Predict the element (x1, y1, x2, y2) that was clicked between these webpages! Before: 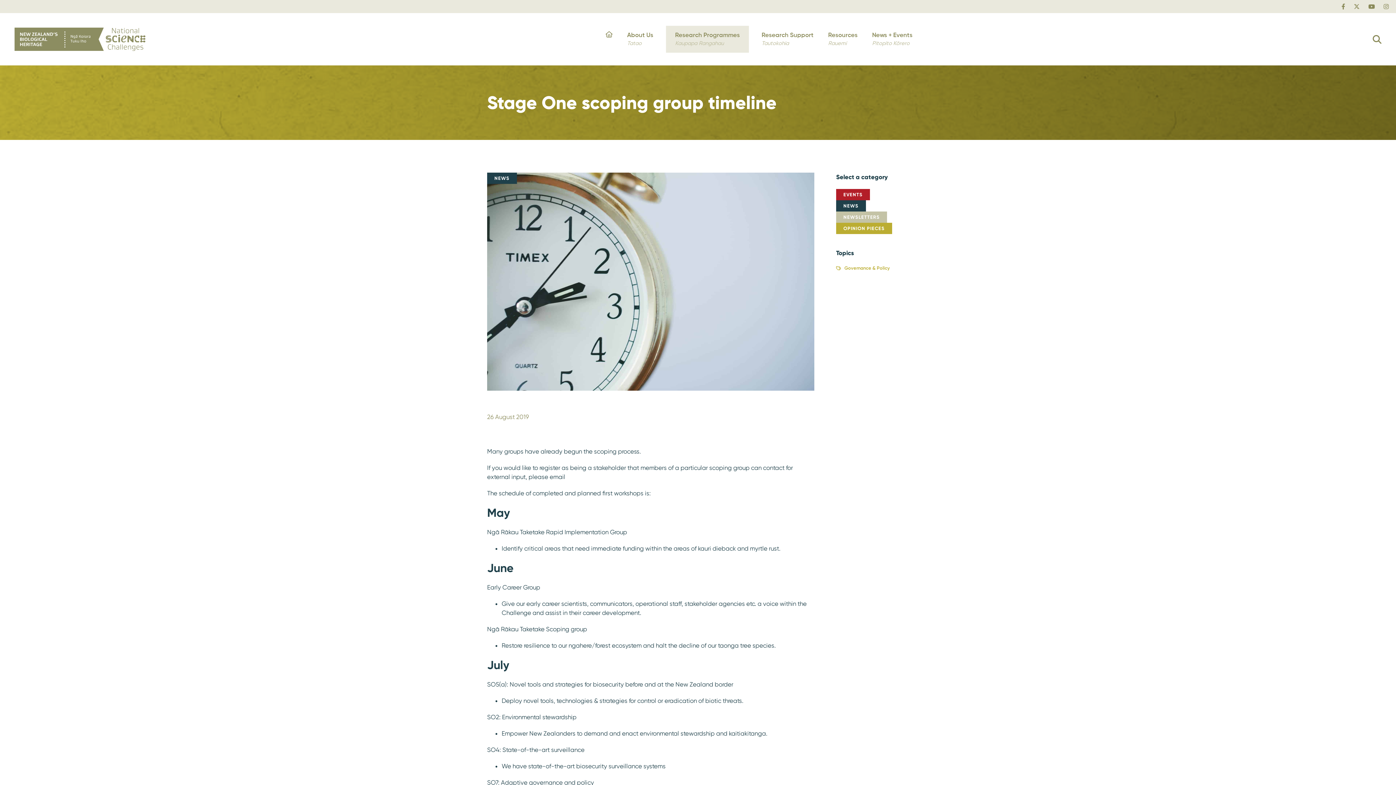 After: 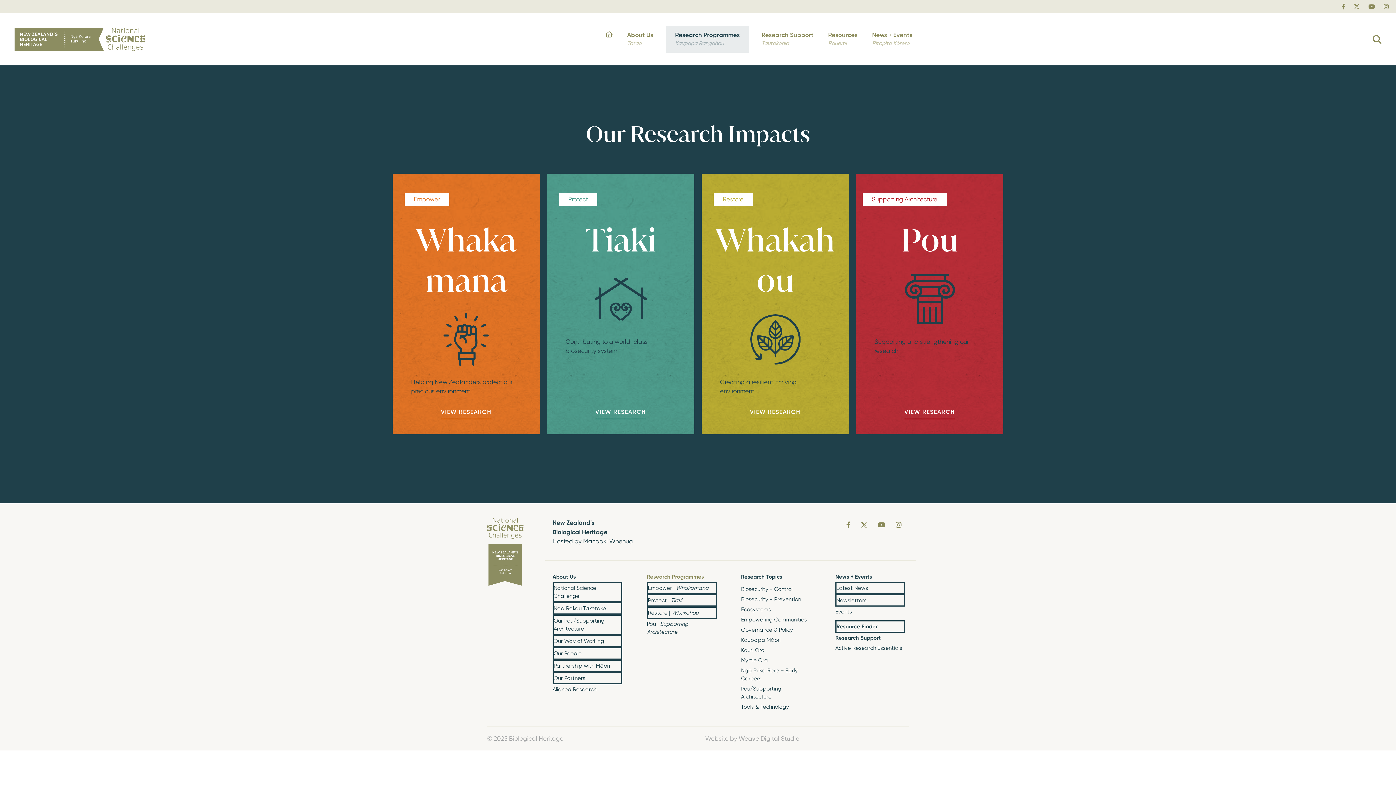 Action: label: Research Programmes
Kaupapa Rangahau bbox: (660, 20, 754, 58)